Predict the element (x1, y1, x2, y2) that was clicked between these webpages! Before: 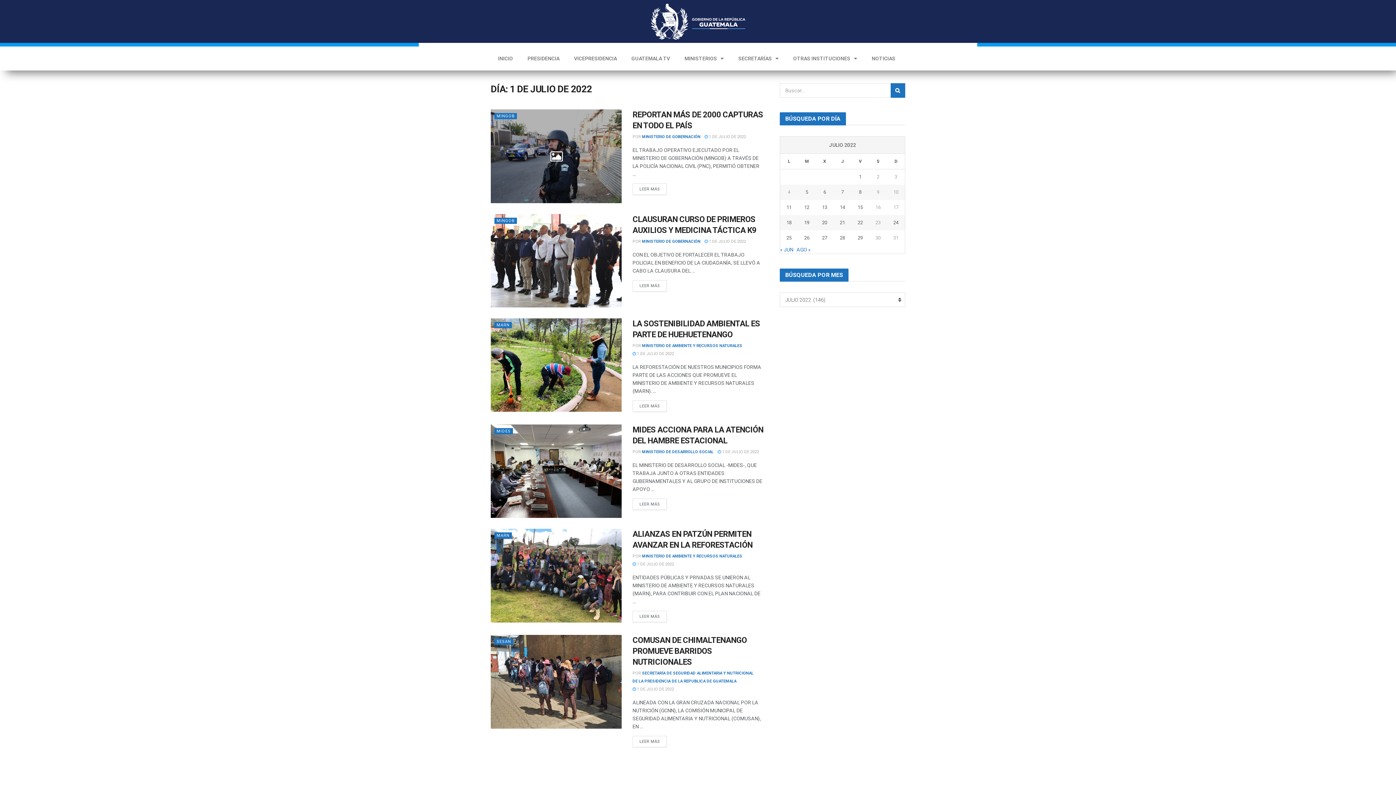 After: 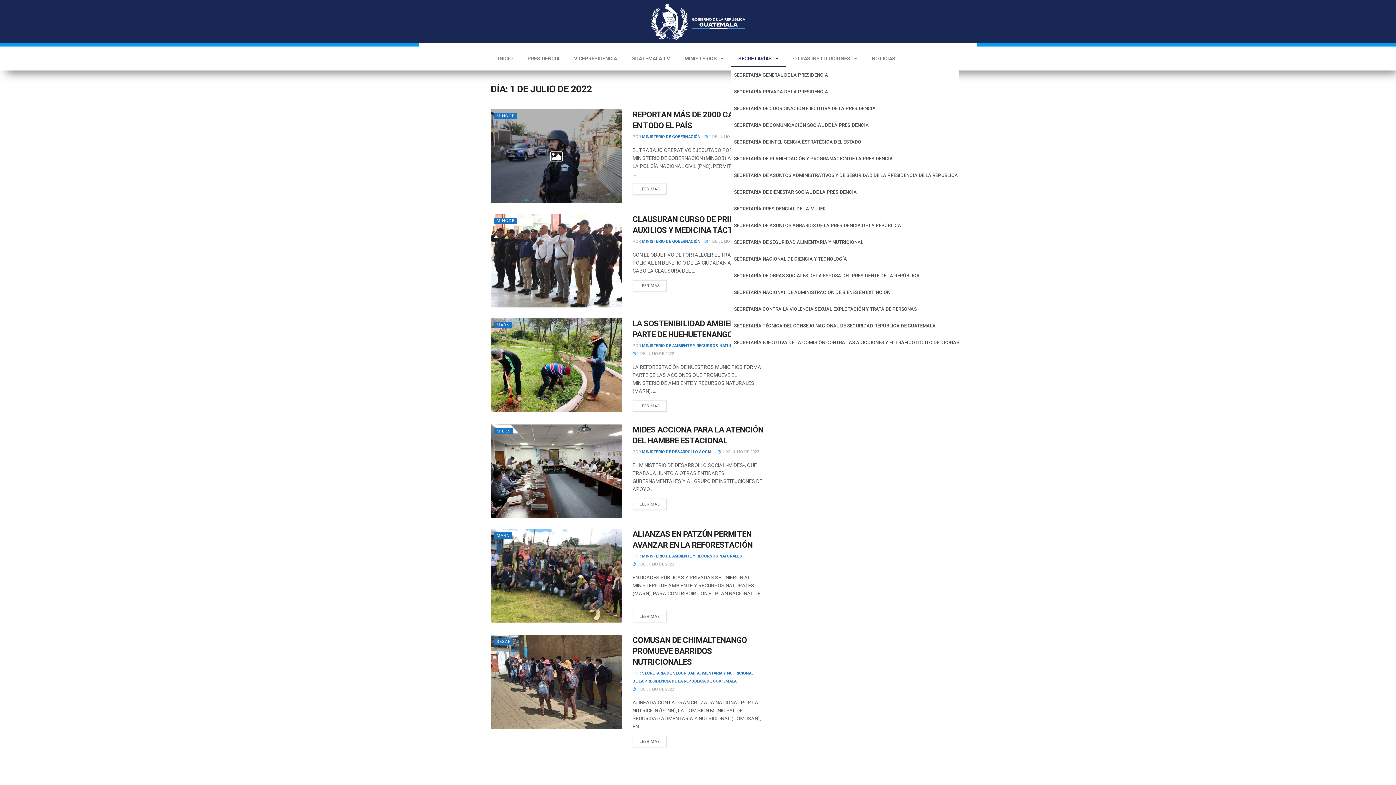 Action: bbox: (731, 50, 786, 66) label: SECRETARÍAS